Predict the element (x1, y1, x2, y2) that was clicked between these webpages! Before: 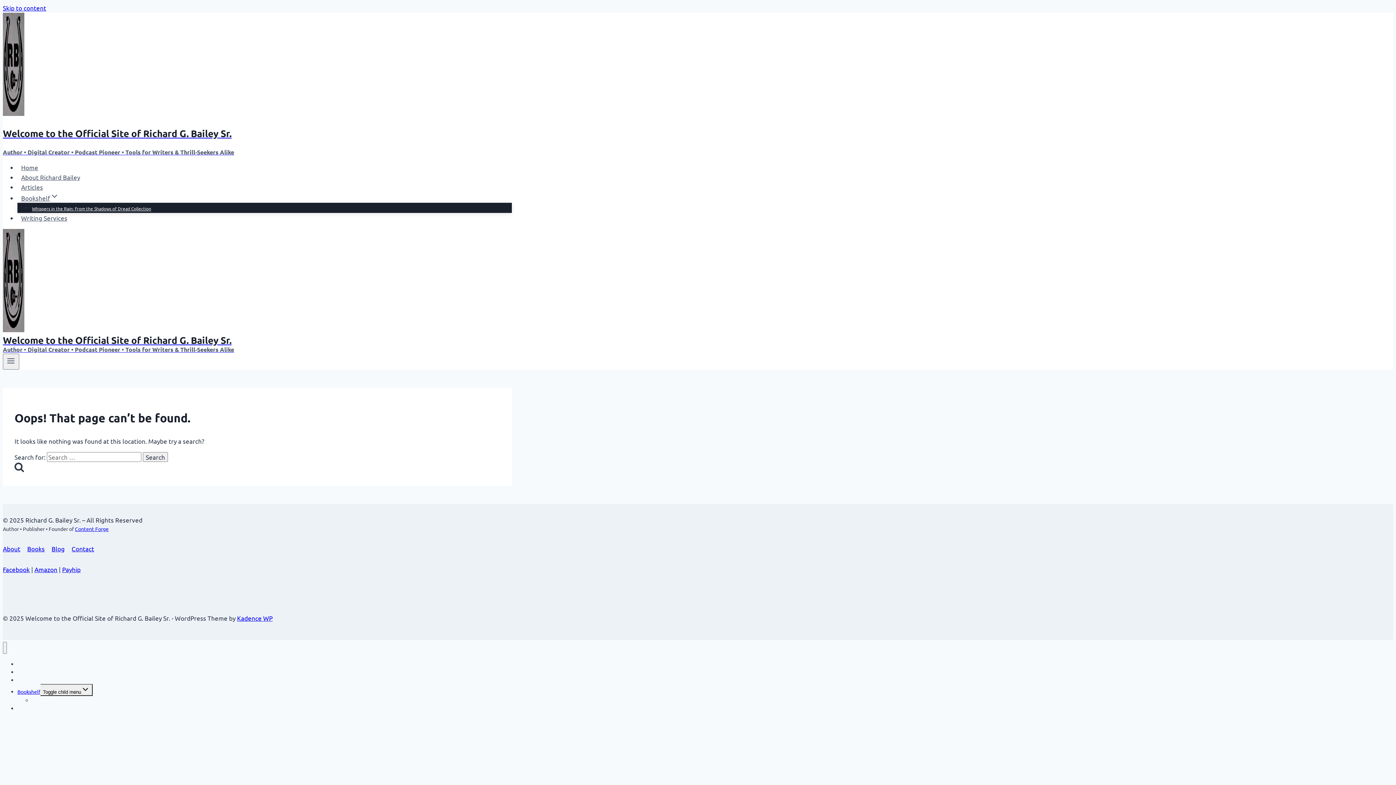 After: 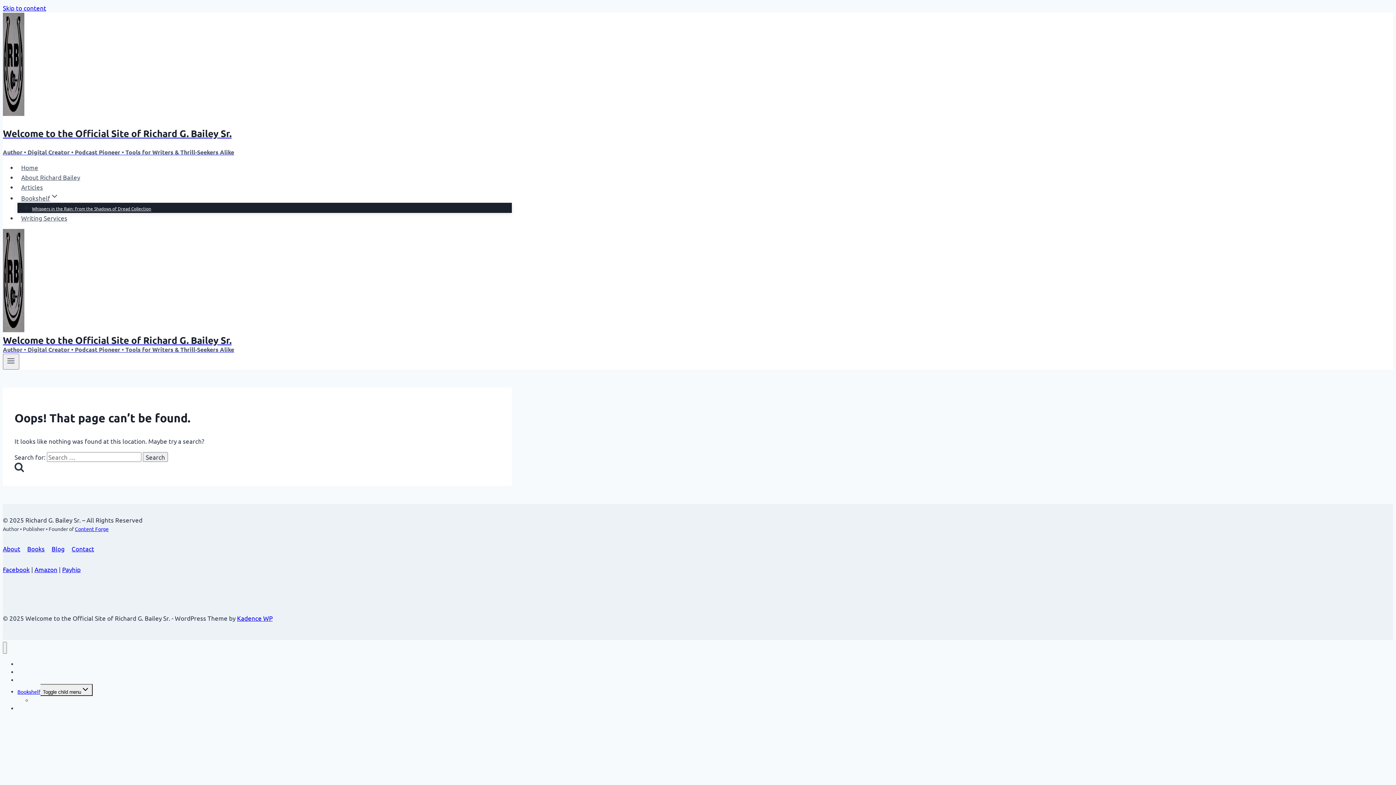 Action: label: Content Forge bbox: (74, 525, 108, 532)